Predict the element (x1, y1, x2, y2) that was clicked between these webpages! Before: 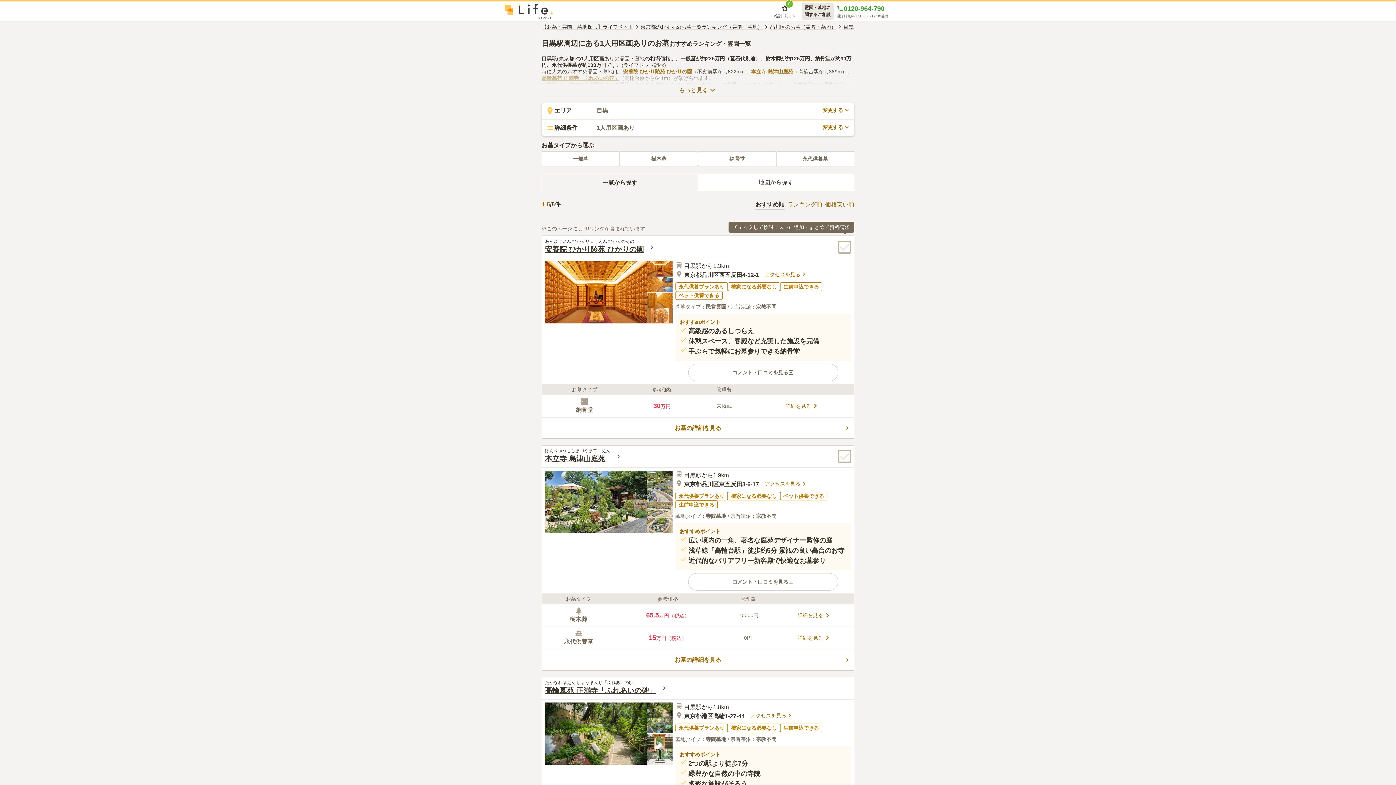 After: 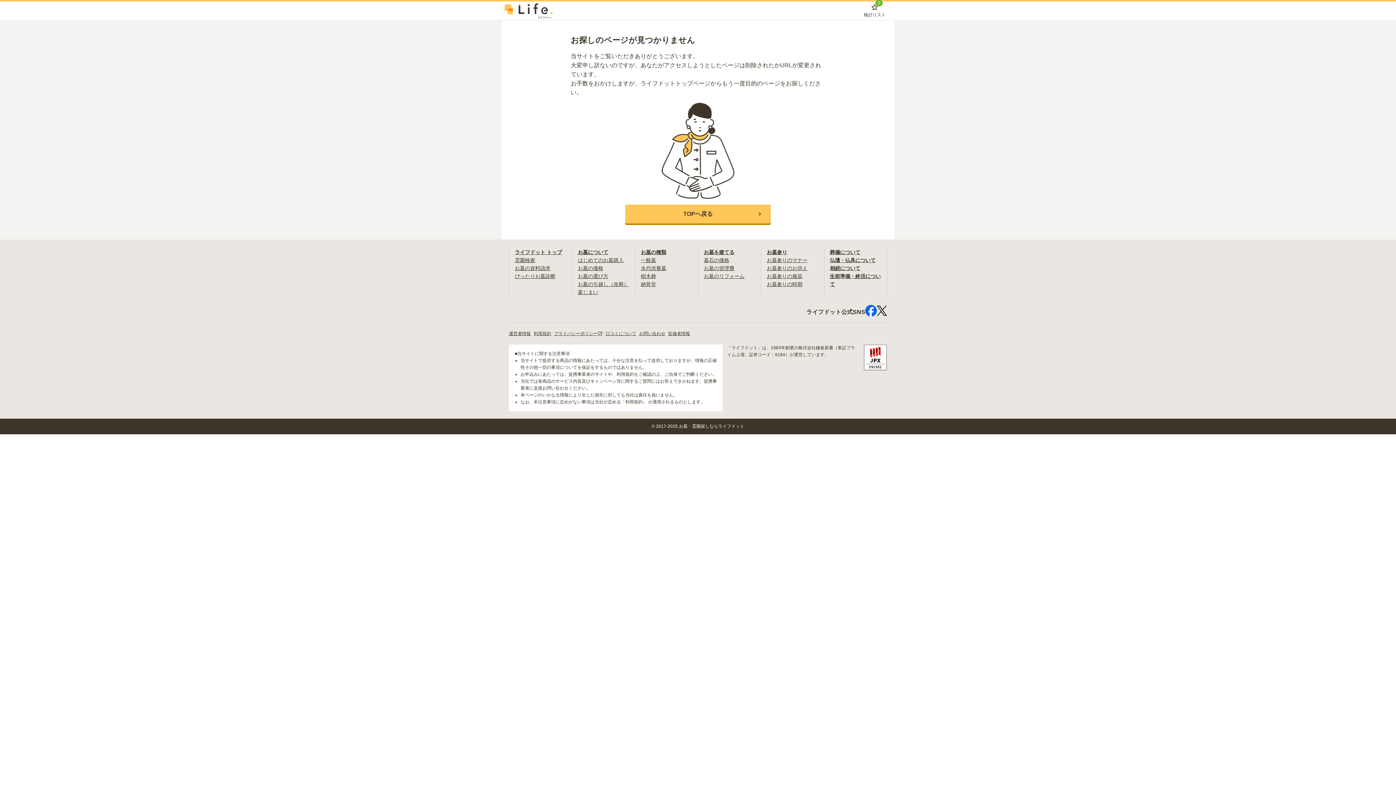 Action: bbox: (545, 448, 610, 464) label: ほんりゅうじしまづやまていえん
本立寺 島津山庭苑